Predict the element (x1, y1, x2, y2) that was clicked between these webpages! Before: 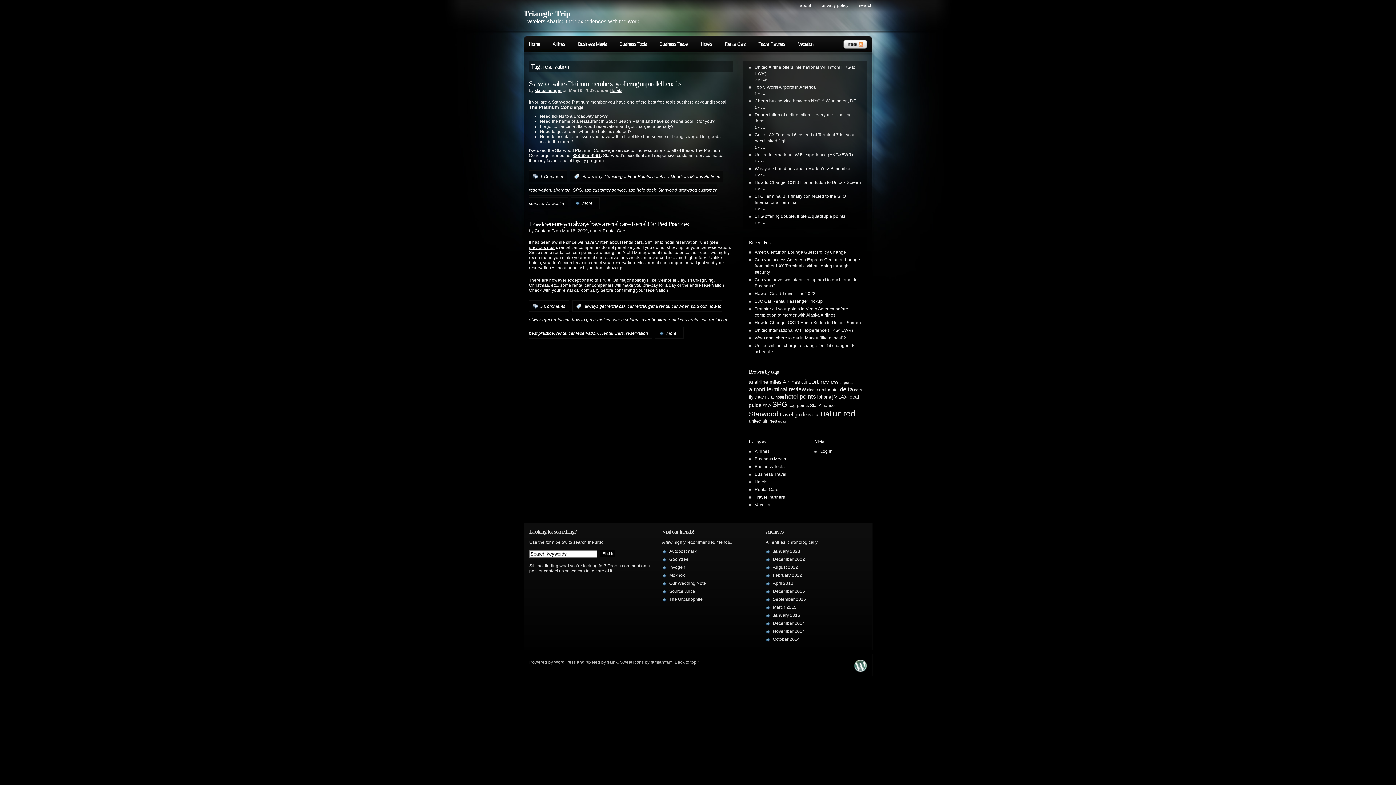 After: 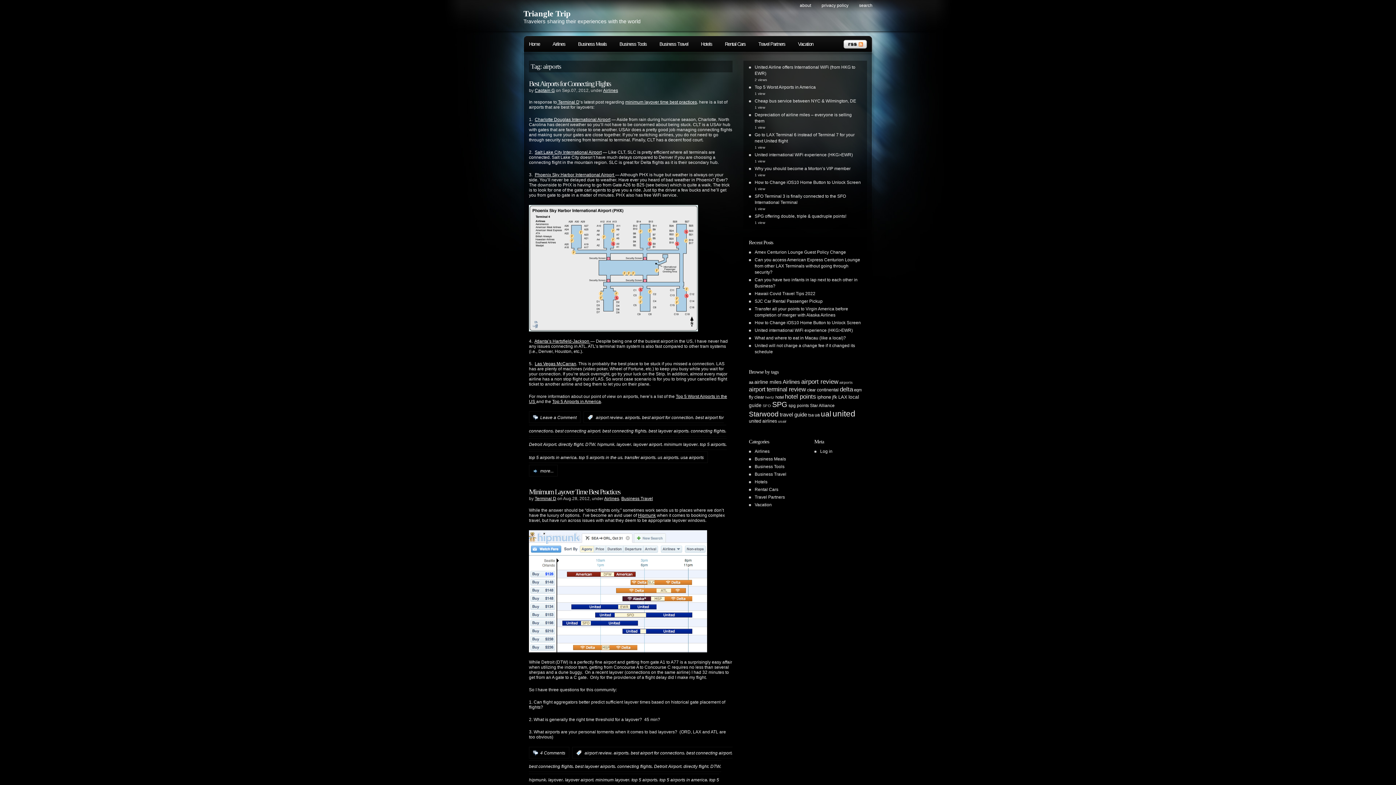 Action: bbox: (839, 380, 853, 384) label: airports (9 items)